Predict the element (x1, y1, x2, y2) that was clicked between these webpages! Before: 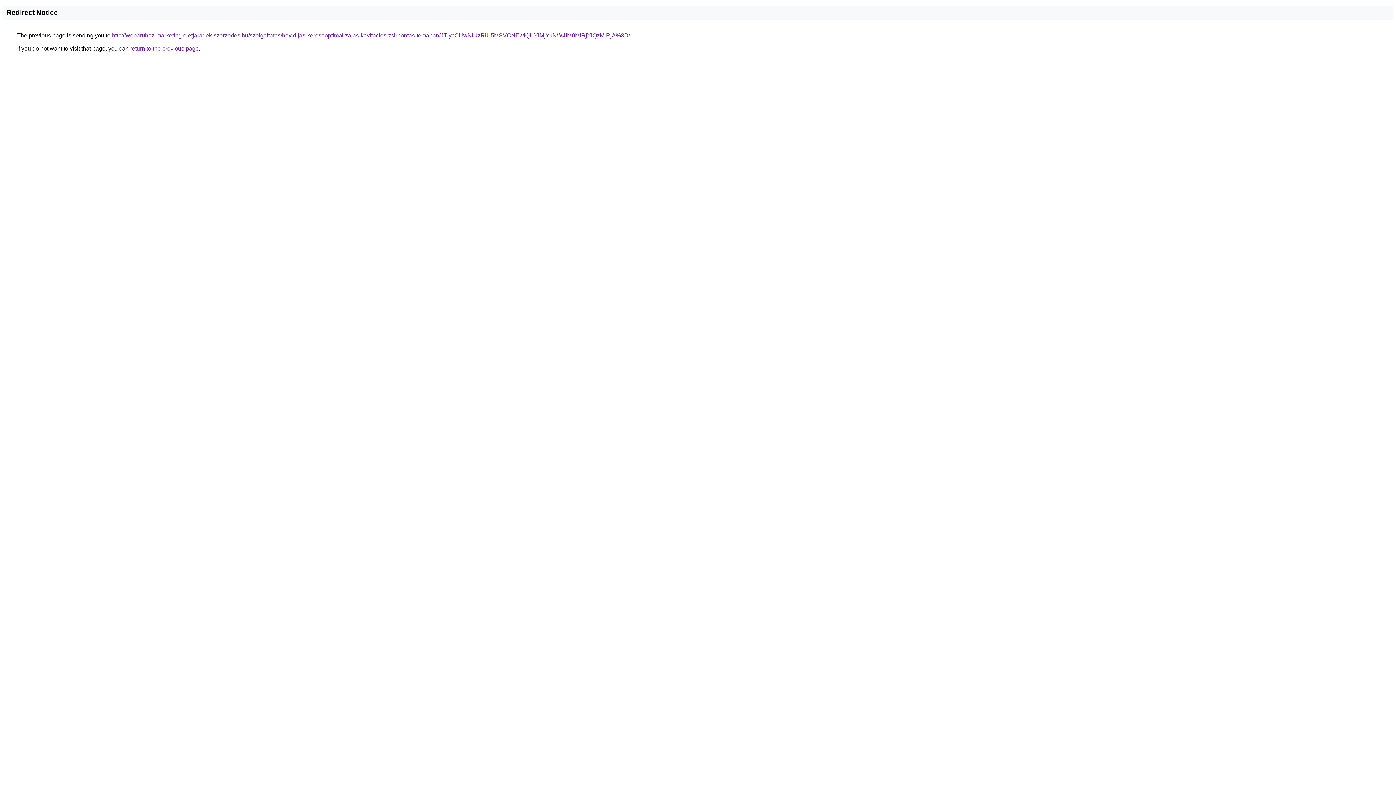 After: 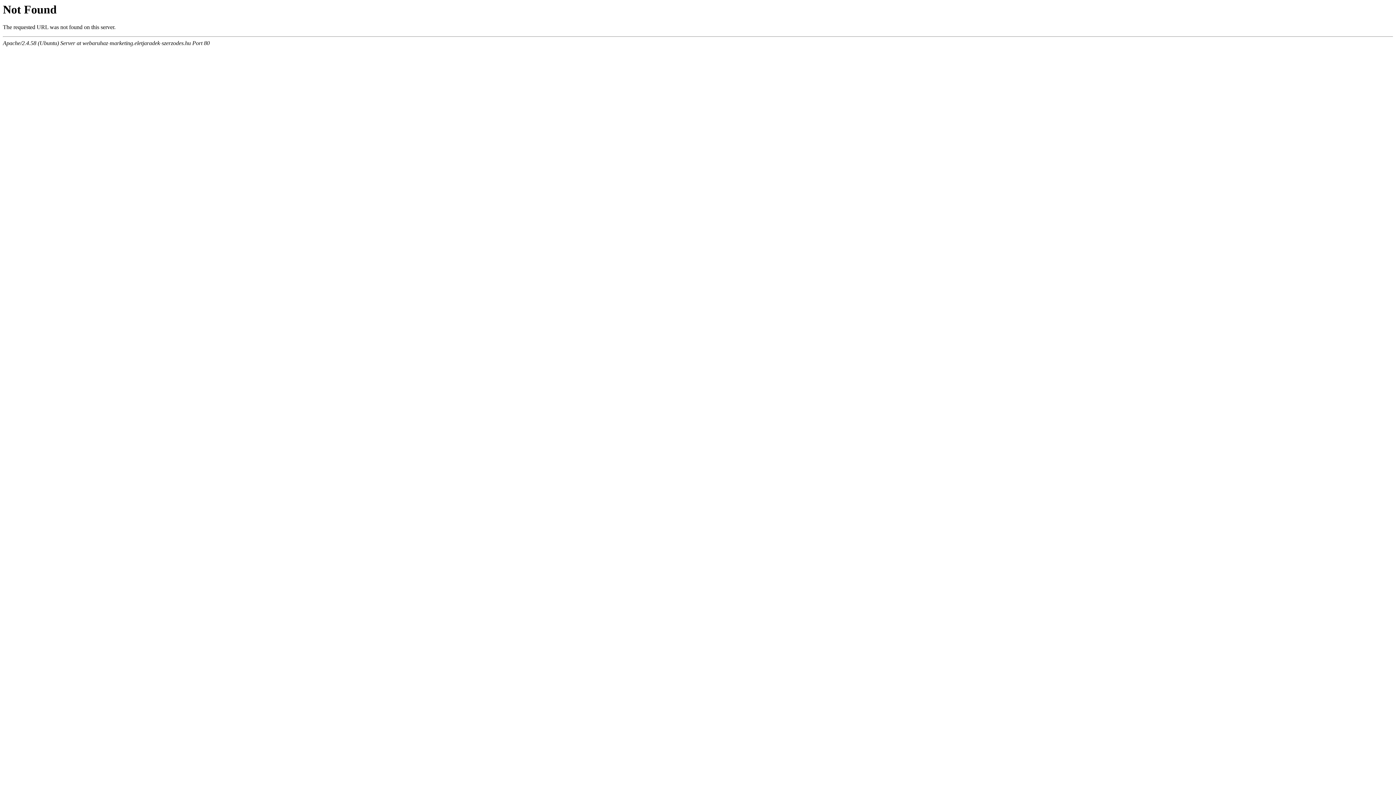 Action: bbox: (112, 32, 630, 38) label: http://webaruhaz-marketing.eletjaradek-szerzodes.hu/szolgaltatas/havidijas-keresooptimalizalas-kavitacios-zsirbontas-temaban/JTIycCUwNiUzRiU5MSVCNEwlQUYlMjYuNW4lM0MlRjYlQzMlRjA%3D/